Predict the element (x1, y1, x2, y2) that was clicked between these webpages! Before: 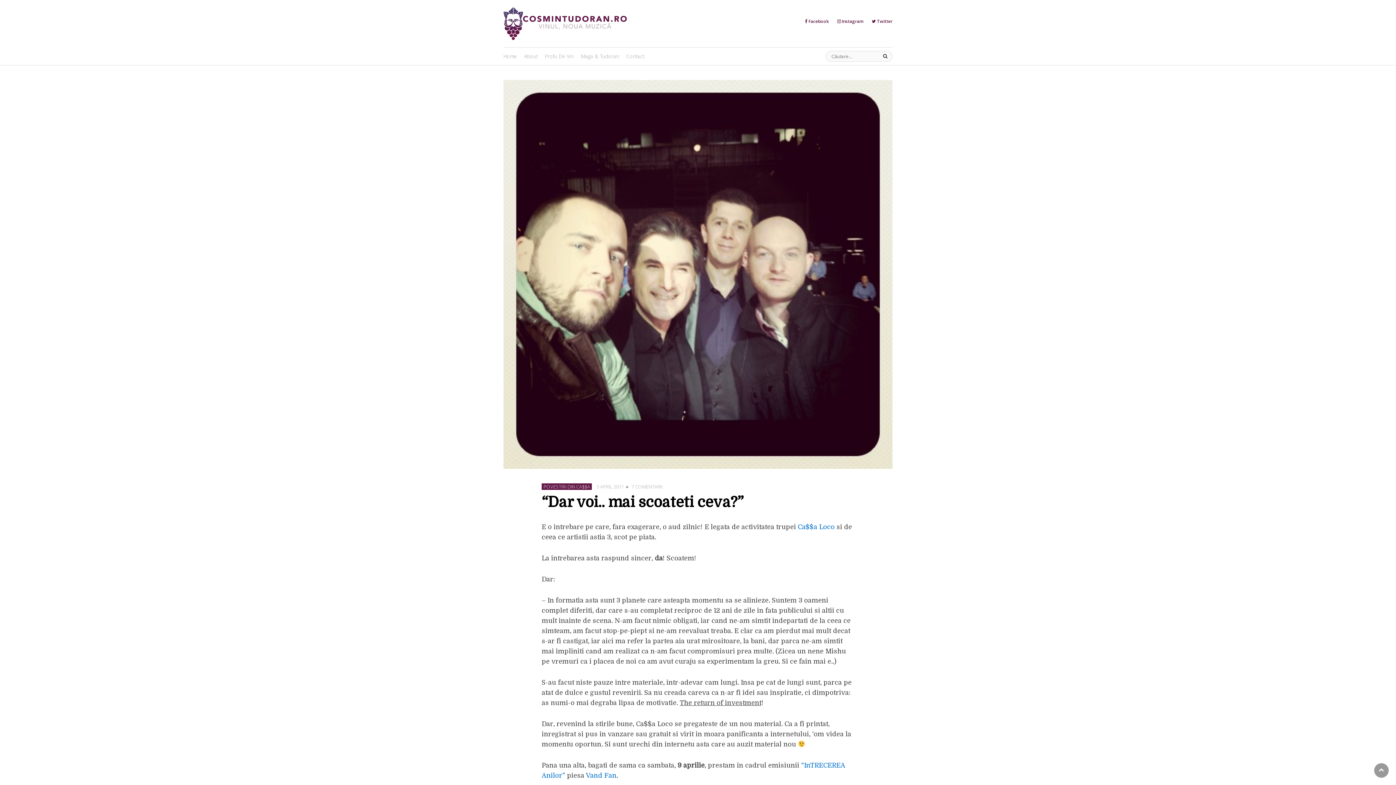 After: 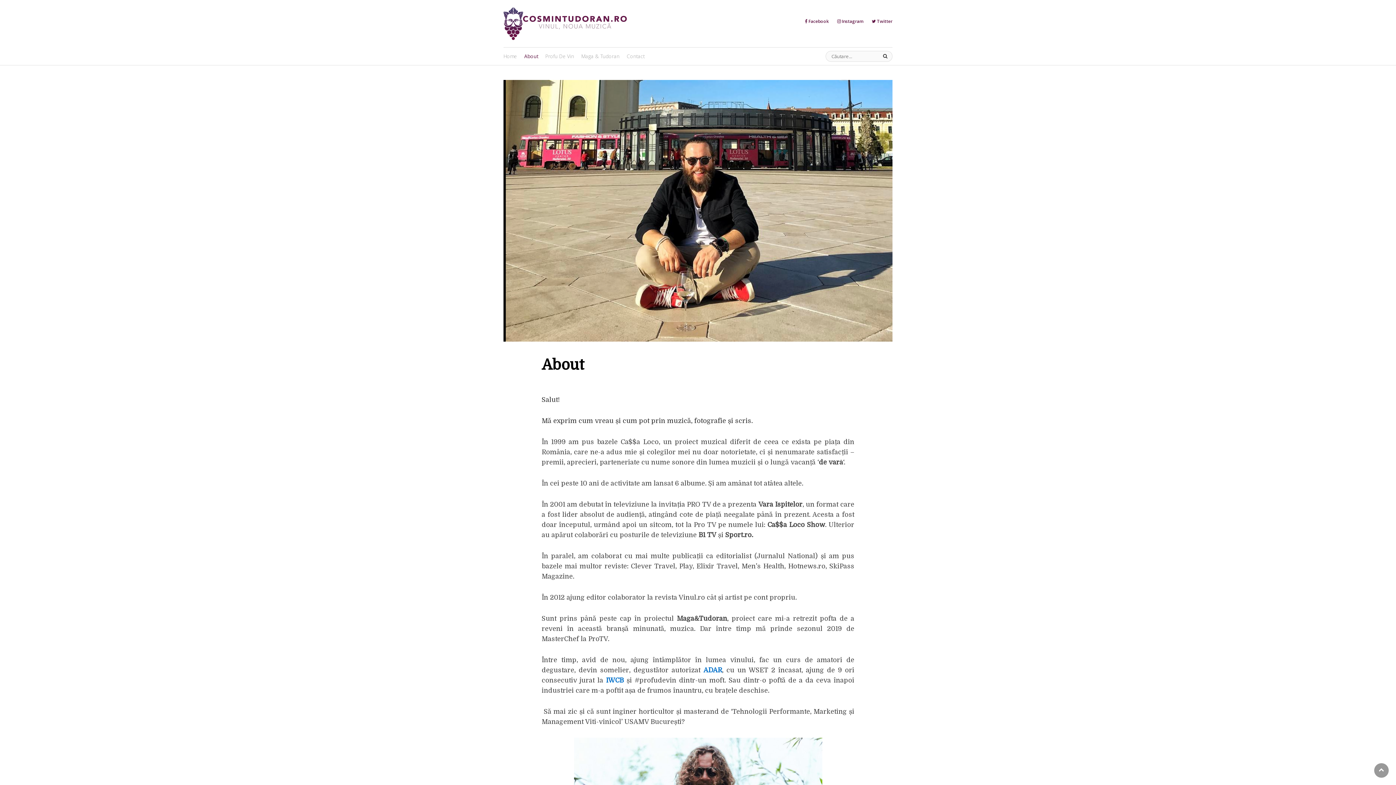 Action: bbox: (524, 47, 537, 65) label: About